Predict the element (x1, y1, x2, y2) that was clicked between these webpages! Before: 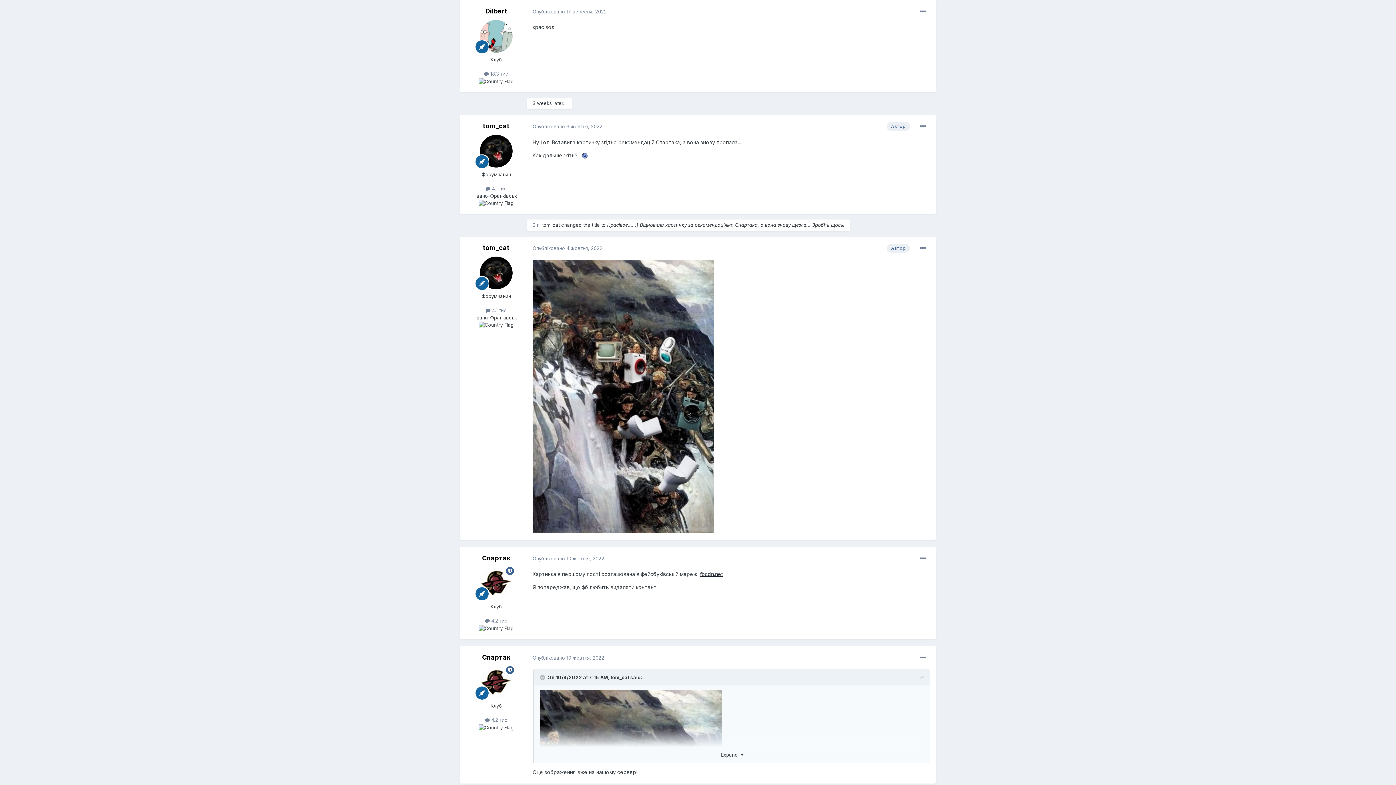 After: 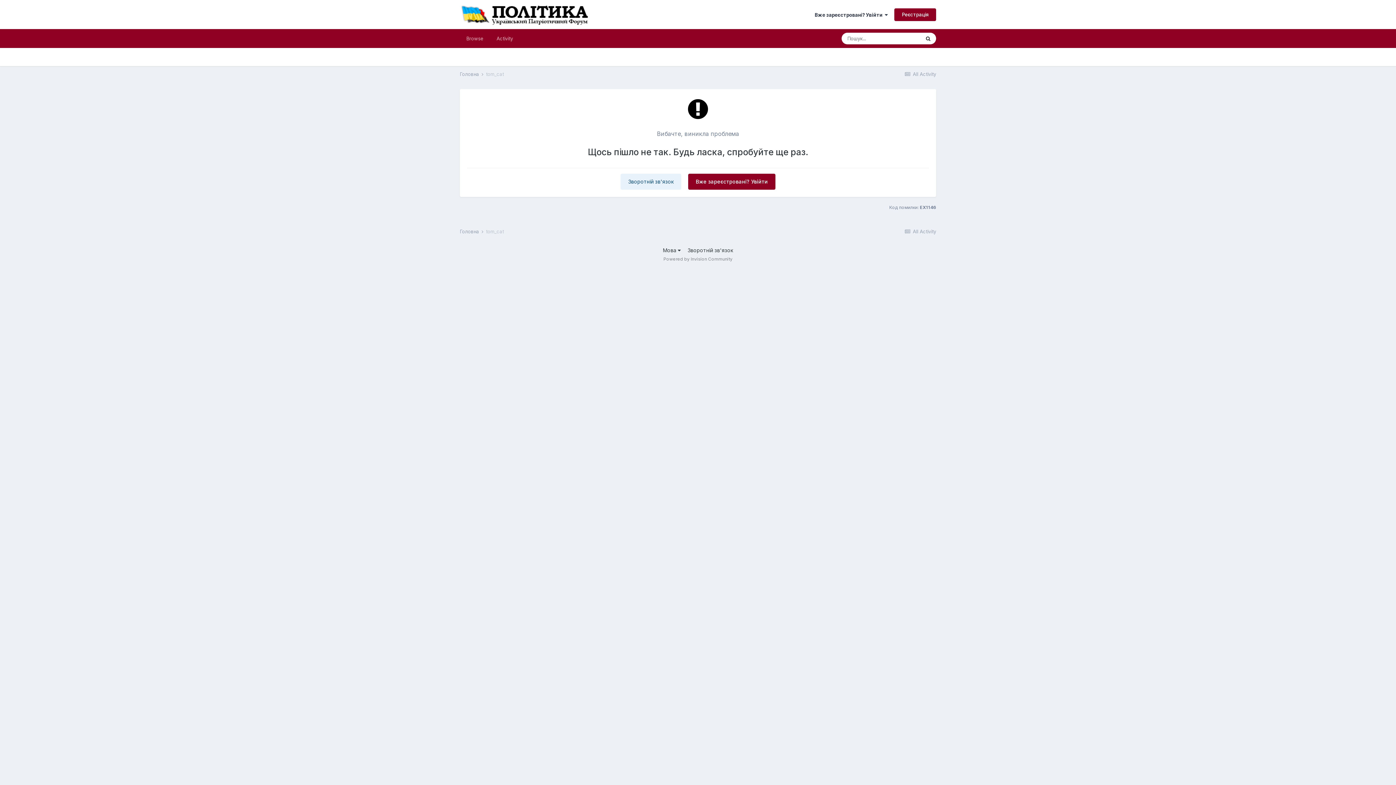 Action: bbox: (542, 222, 560, 228) label: tom_cat